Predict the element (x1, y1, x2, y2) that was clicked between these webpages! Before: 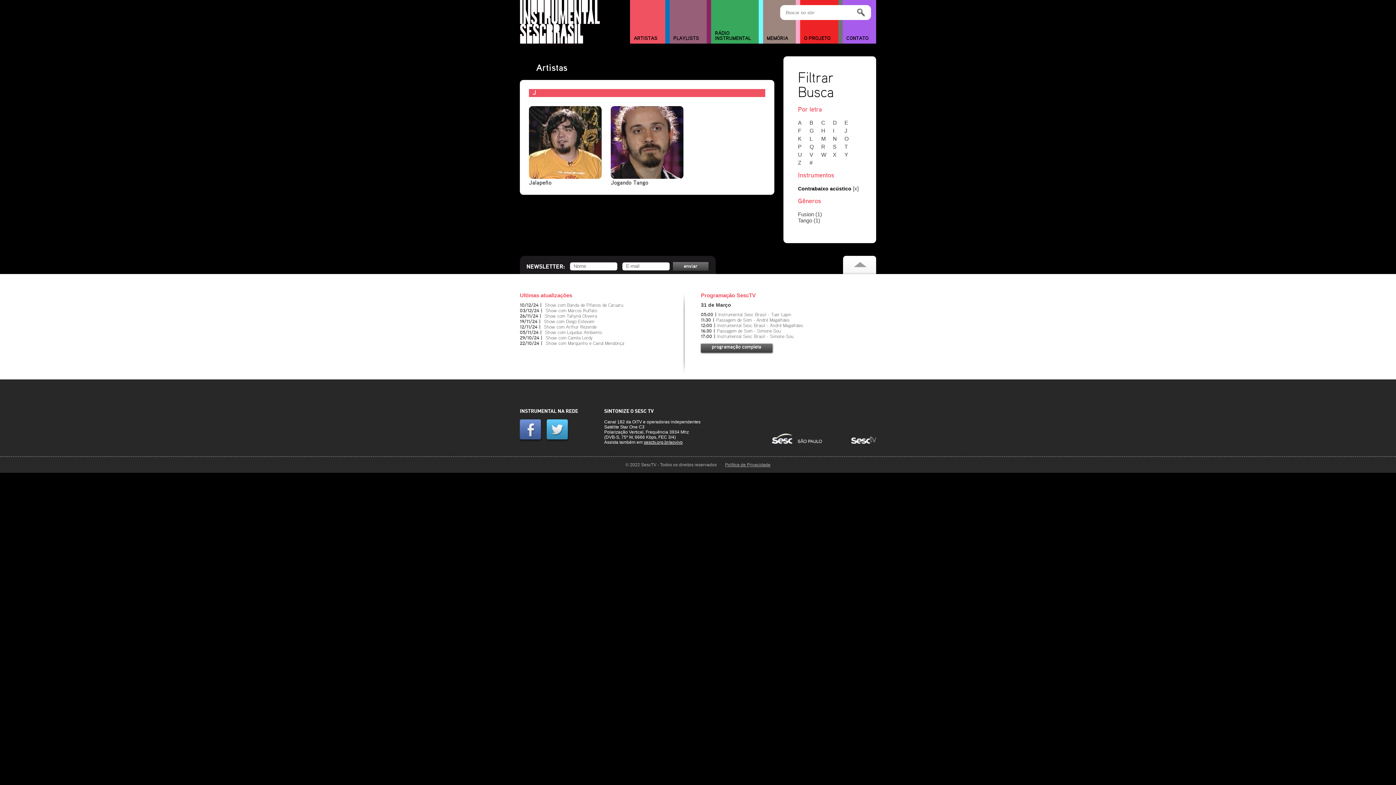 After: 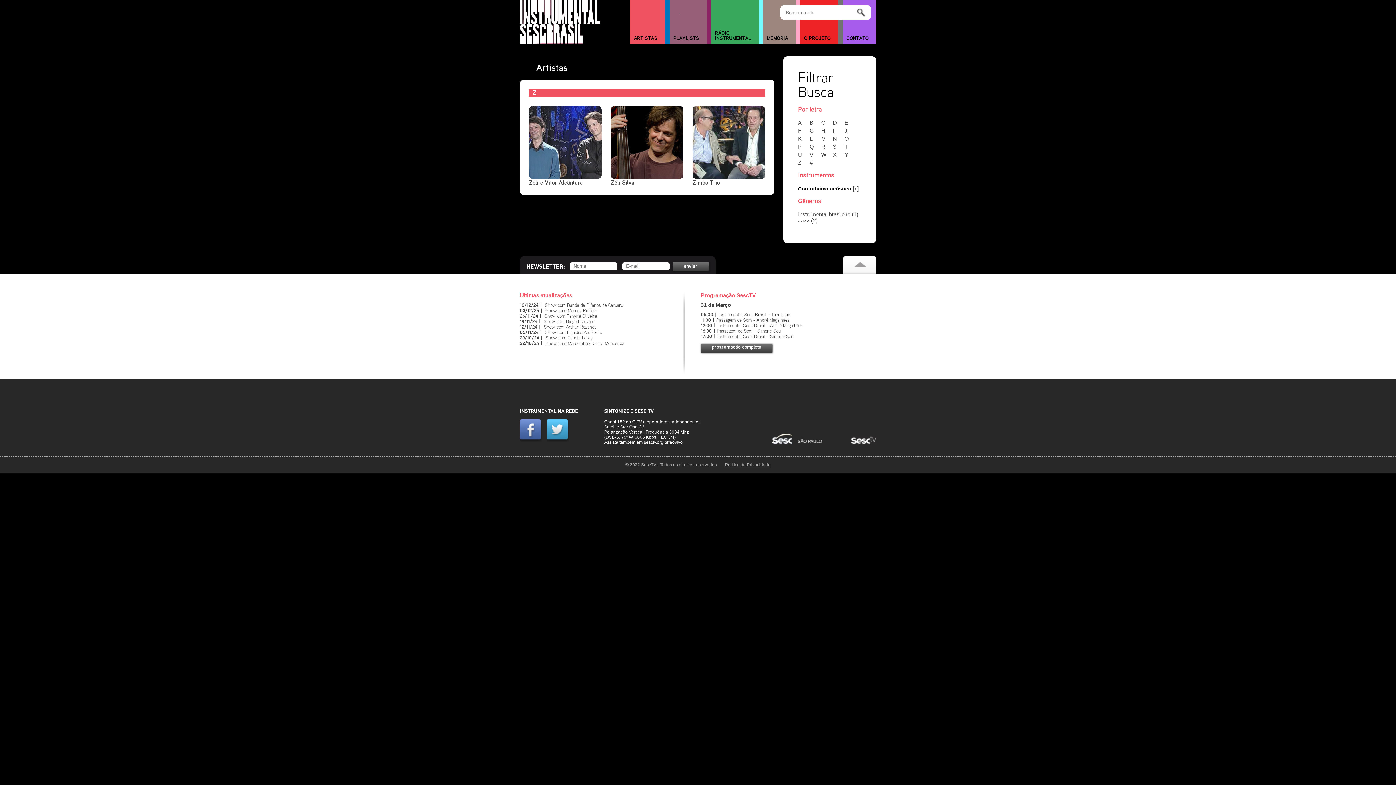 Action: label: Z bbox: (798, 159, 808, 165)